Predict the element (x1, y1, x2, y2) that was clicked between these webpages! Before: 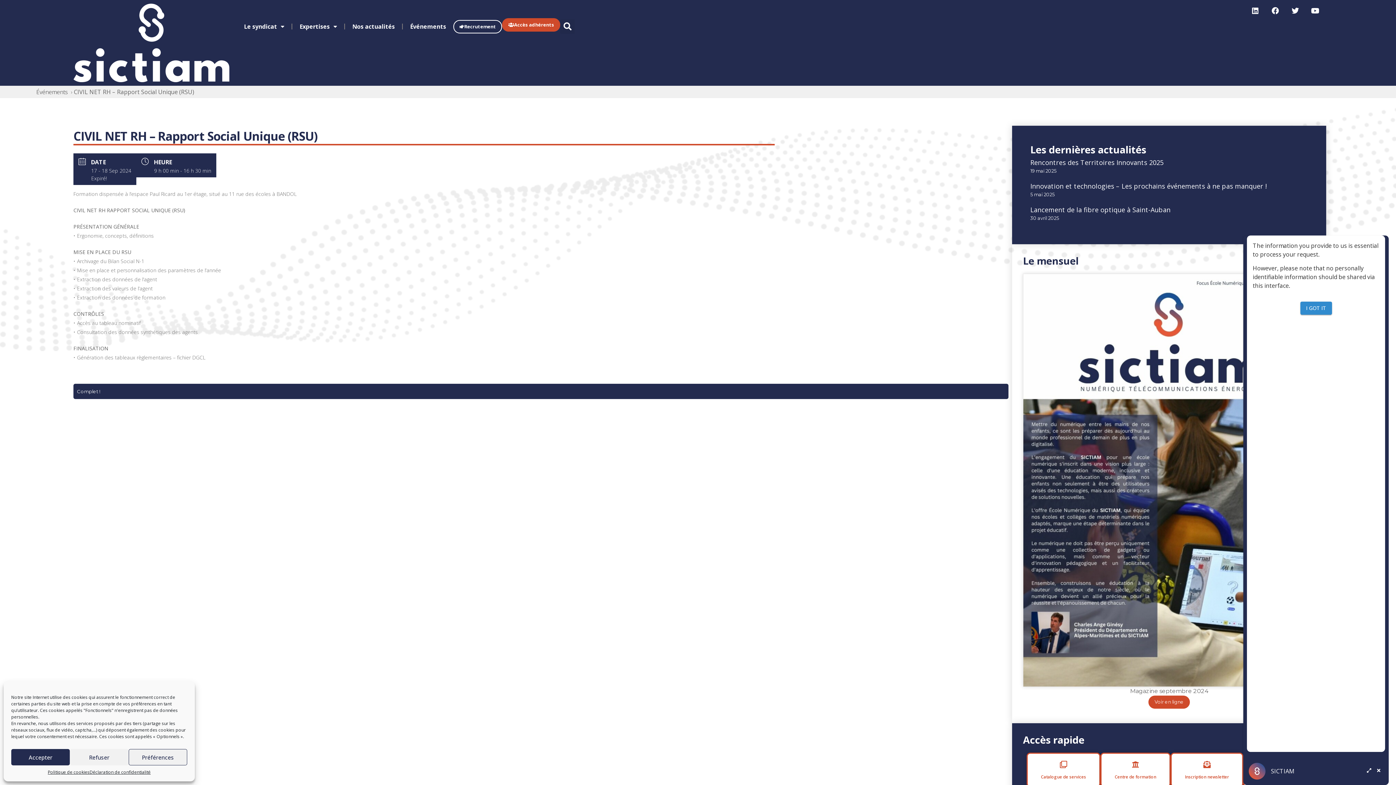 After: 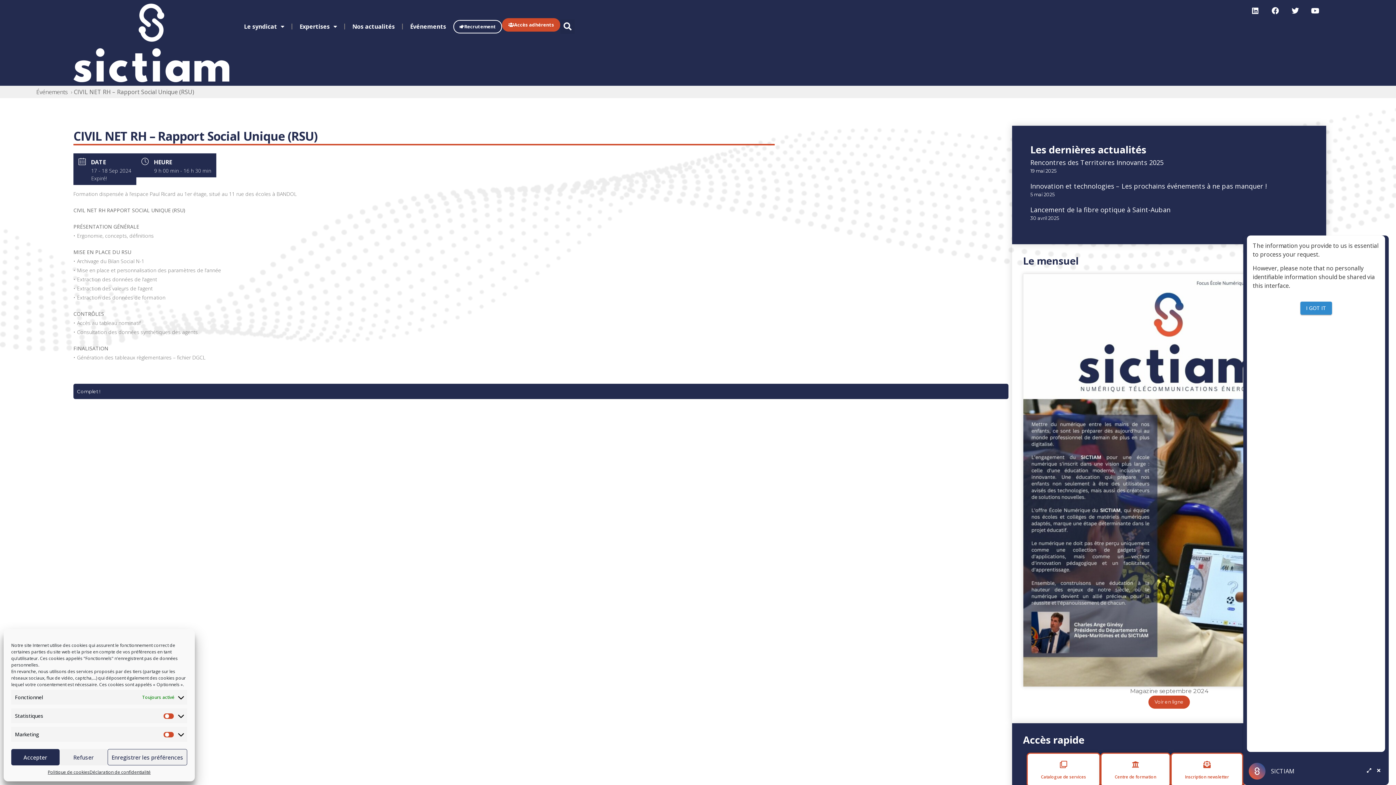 Action: bbox: (128, 749, 187, 765) label: Préférences